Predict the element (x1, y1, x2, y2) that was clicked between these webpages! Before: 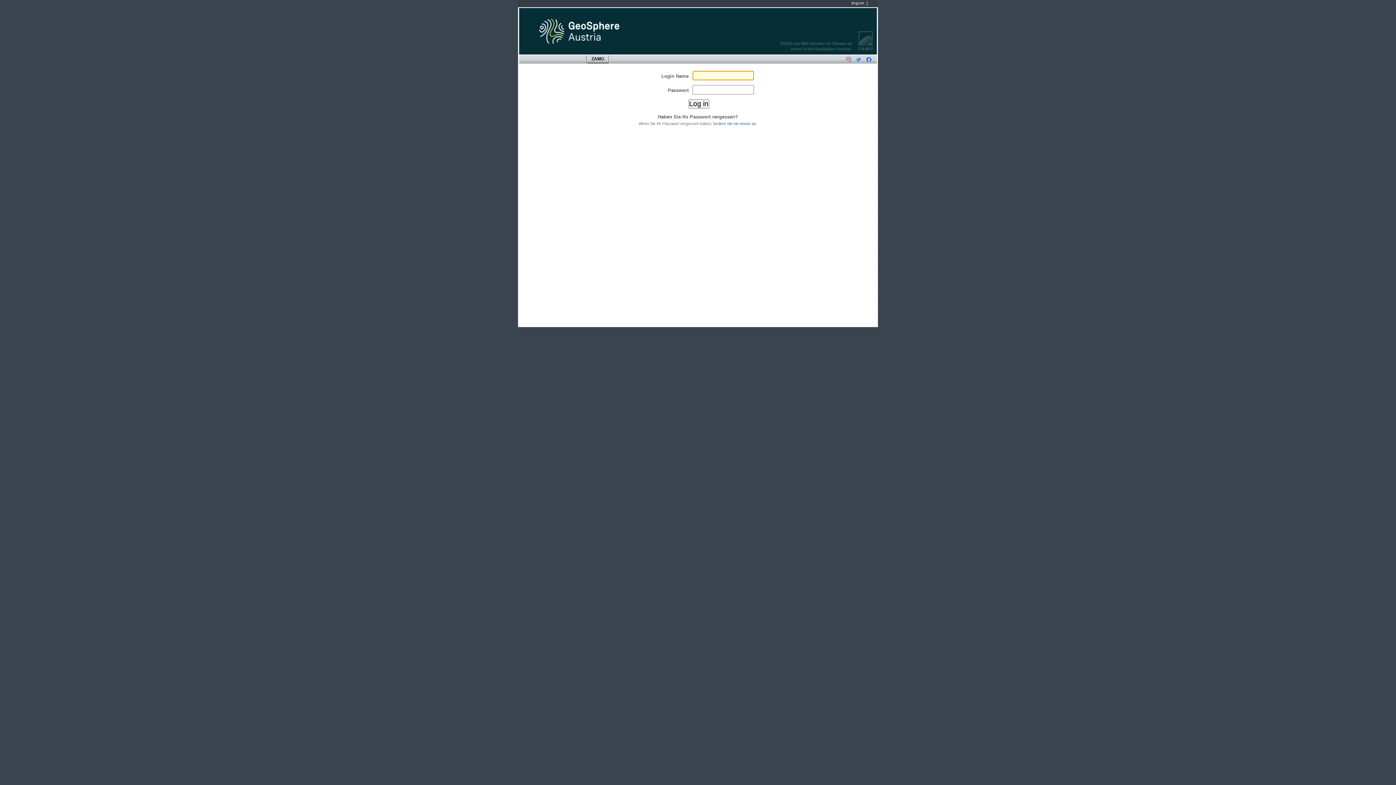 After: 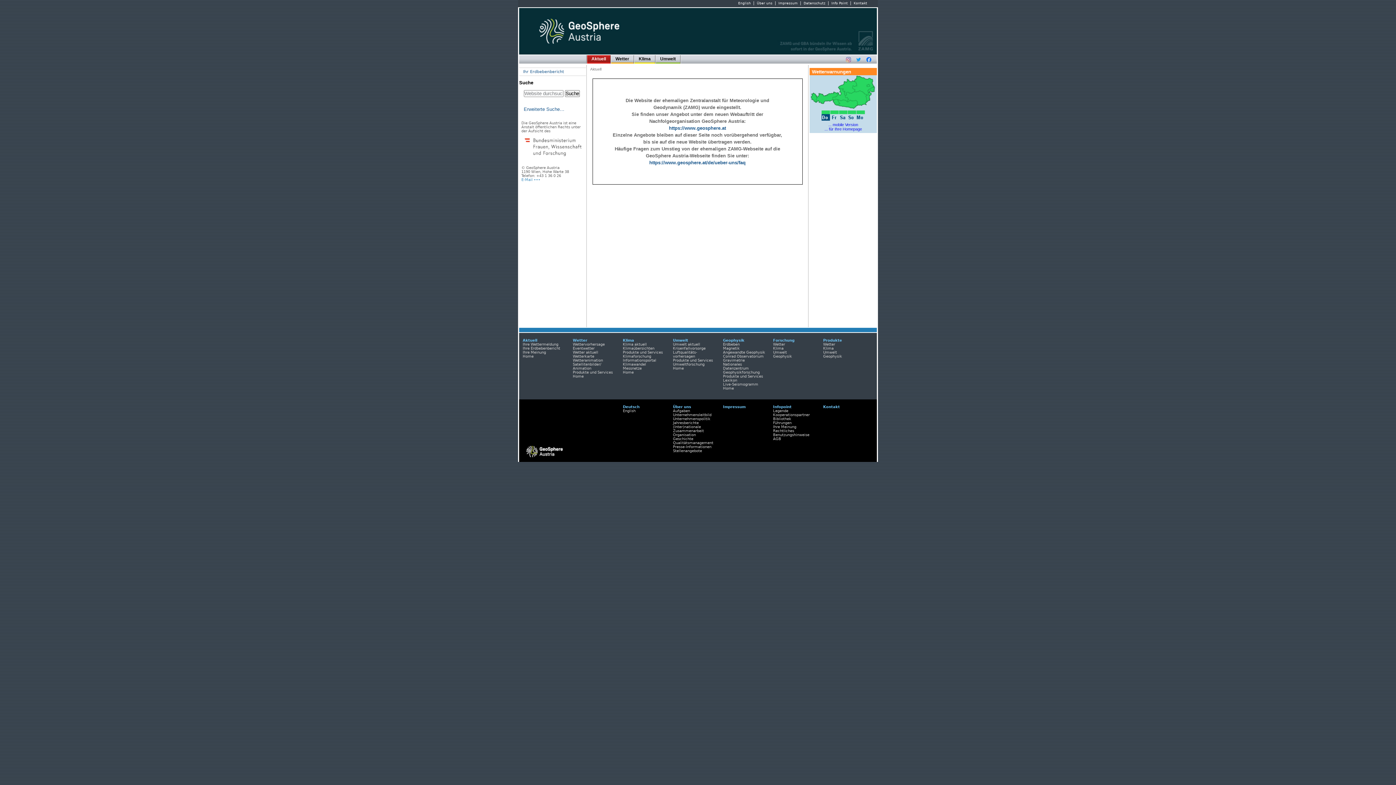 Action: bbox: (519, 8, 638, 54)